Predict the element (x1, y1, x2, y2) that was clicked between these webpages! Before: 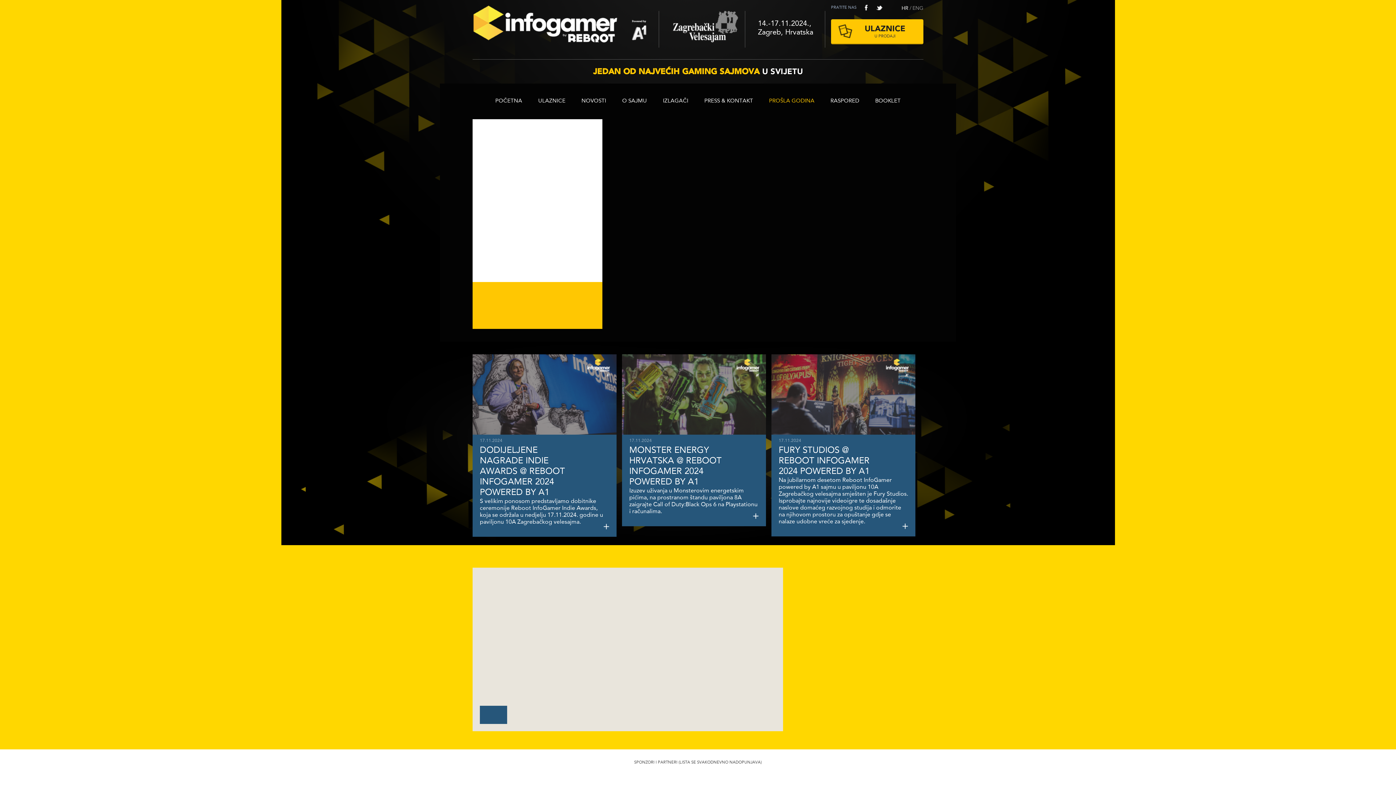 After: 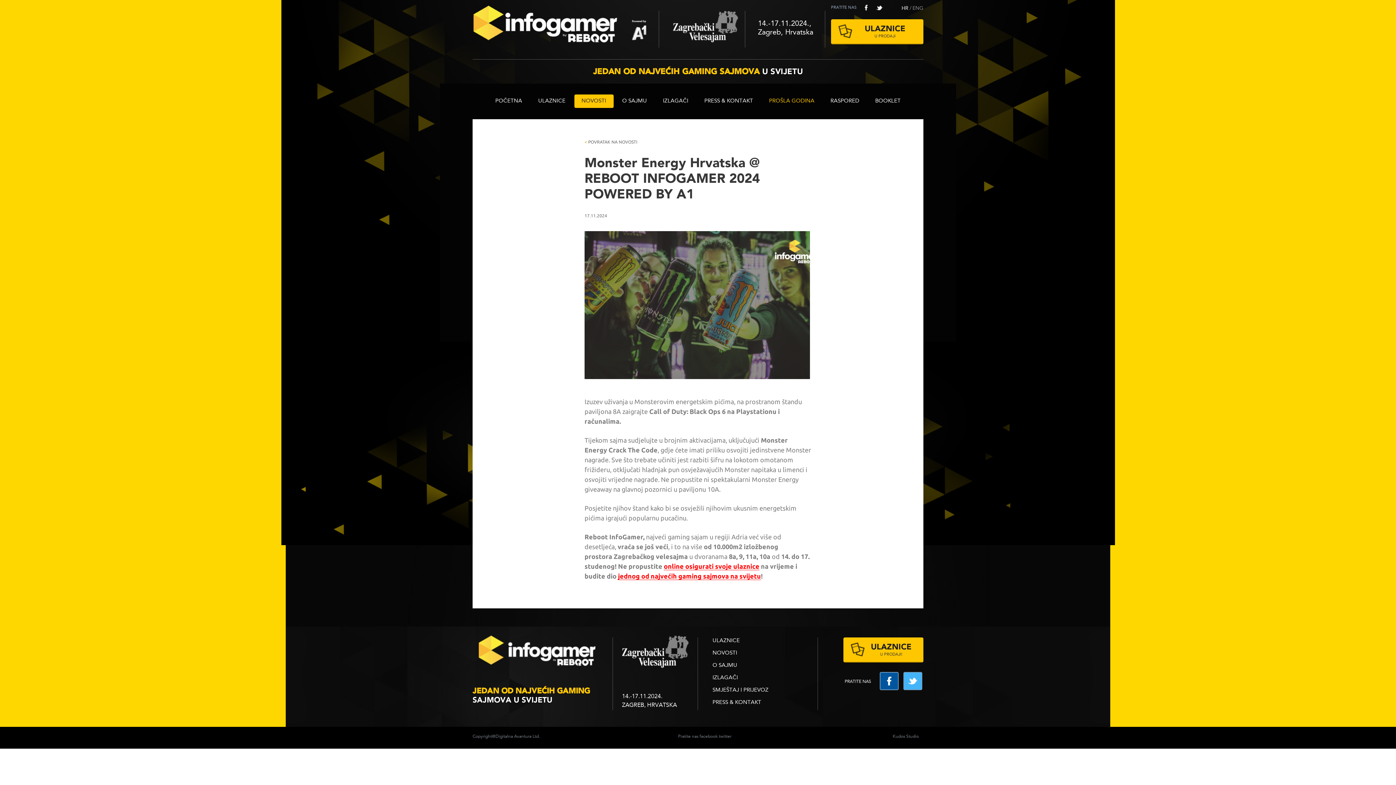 Action: bbox: (622, 354, 766, 526) label: 17.11.2024
MONSTER ENERGY HRVATSKA @ REBOOT INFOGAMER 2024 POWERED BY A1
Izuzev uživanja u Monsterovim energetskim pićima, na prostranom štandu paviljona 8A zaigrajte Call of Duty:Black Ops 6 na Playstationu i računalima.